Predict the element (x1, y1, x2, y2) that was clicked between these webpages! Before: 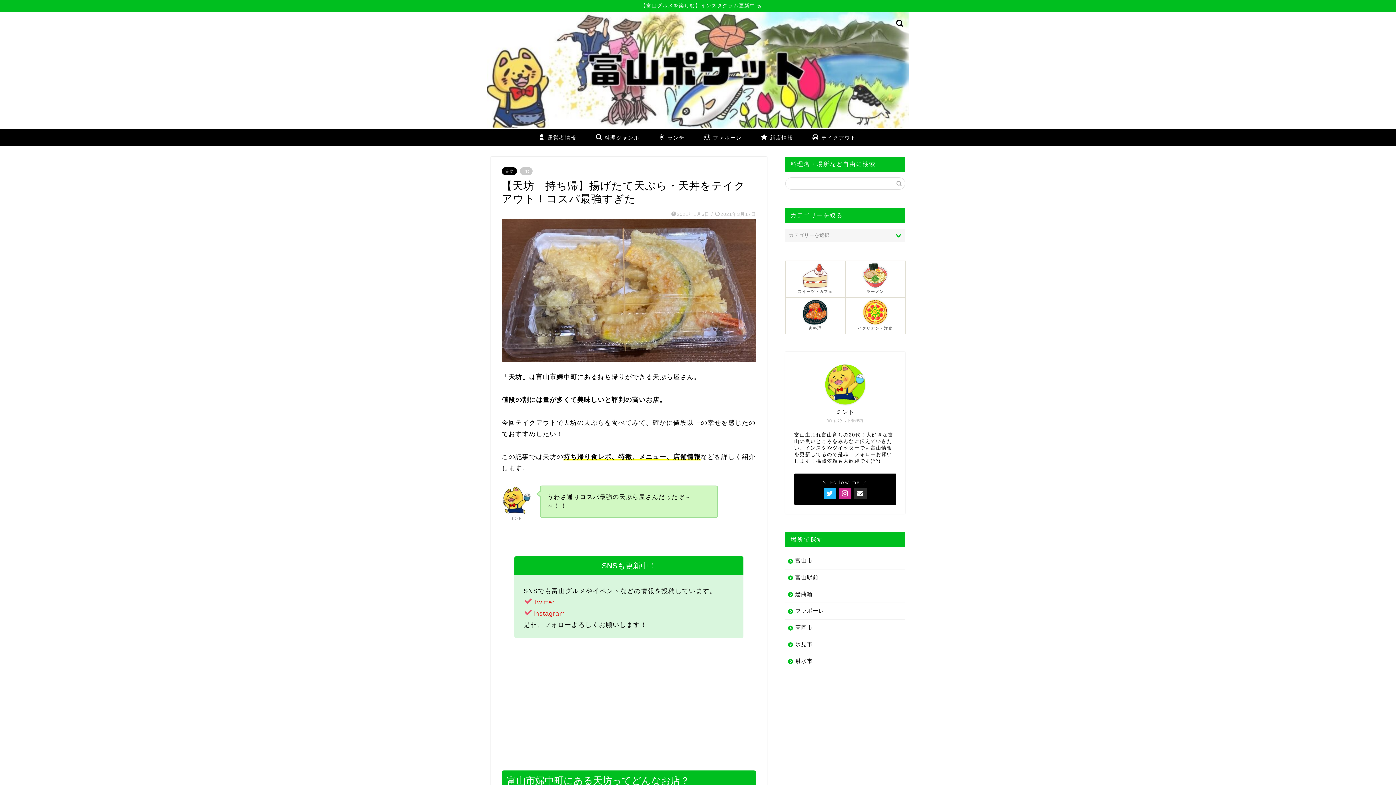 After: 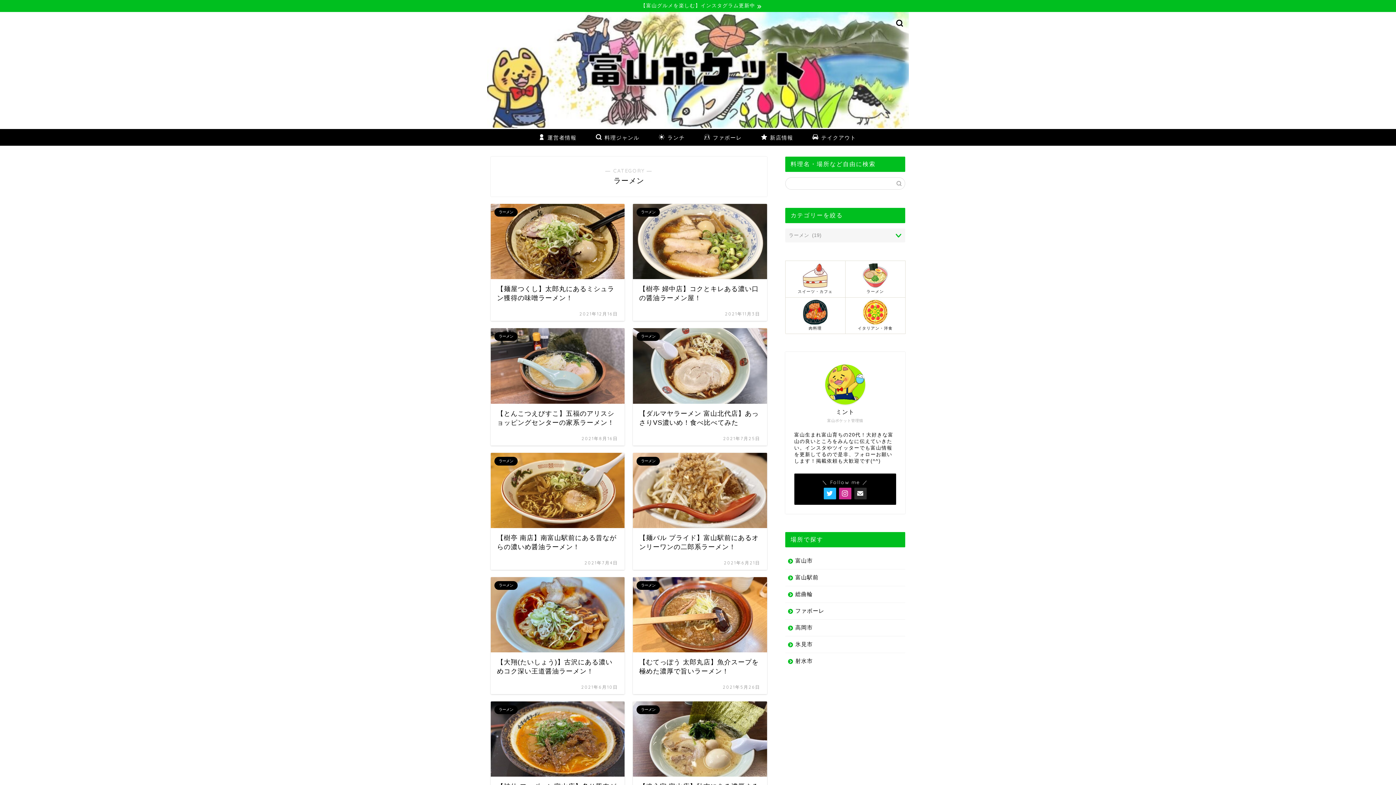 Action: bbox: (845, 260, 905, 297) label: ラーメン